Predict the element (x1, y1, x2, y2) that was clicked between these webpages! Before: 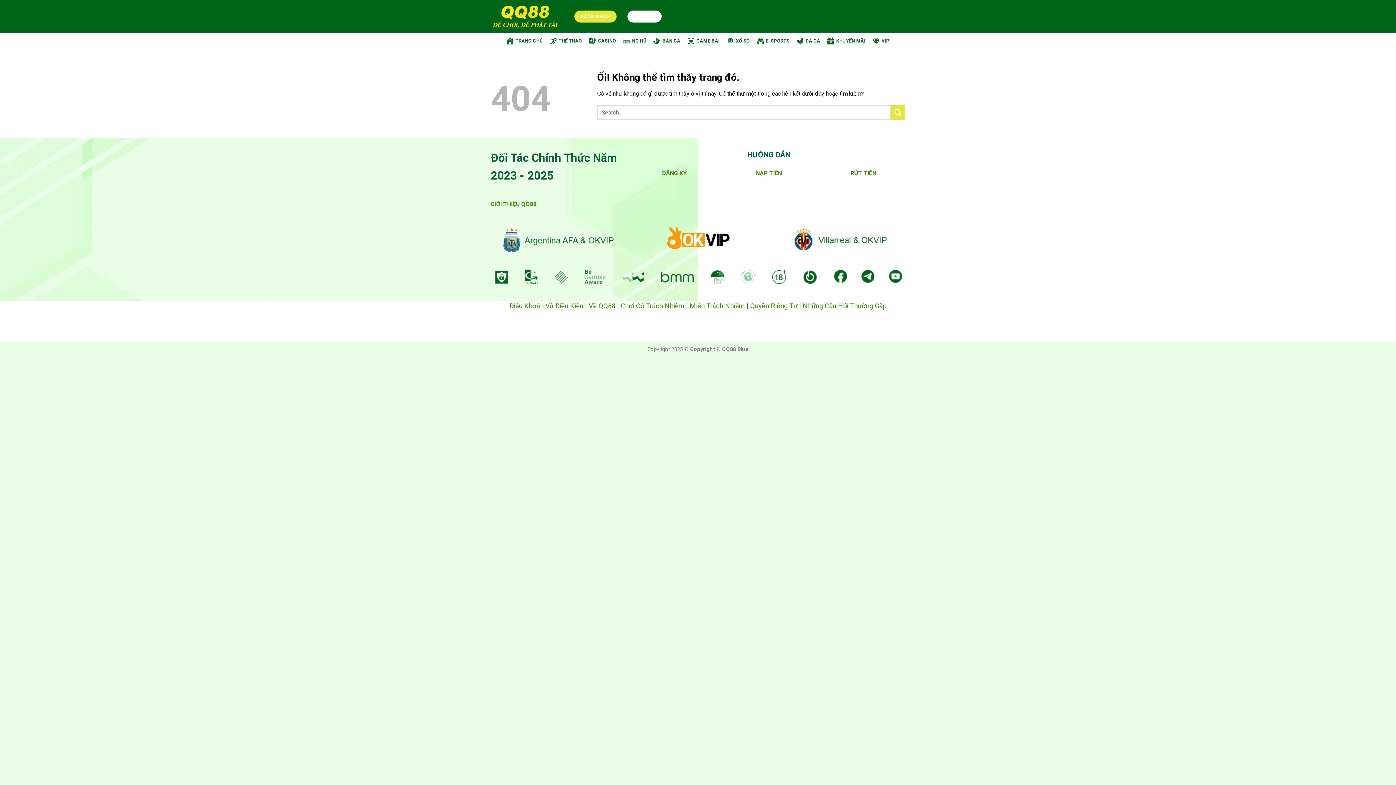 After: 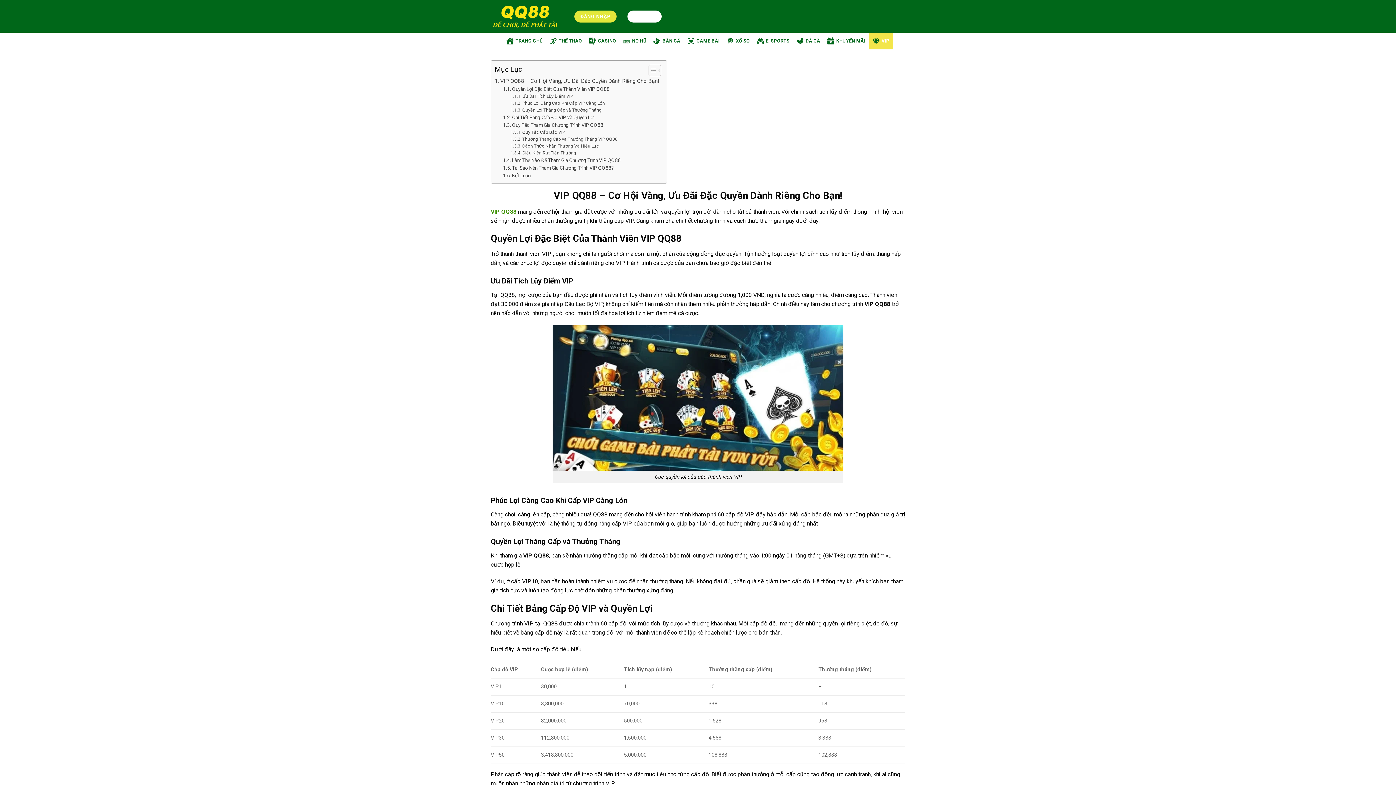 Action: label: VIP bbox: (869, 32, 893, 49)